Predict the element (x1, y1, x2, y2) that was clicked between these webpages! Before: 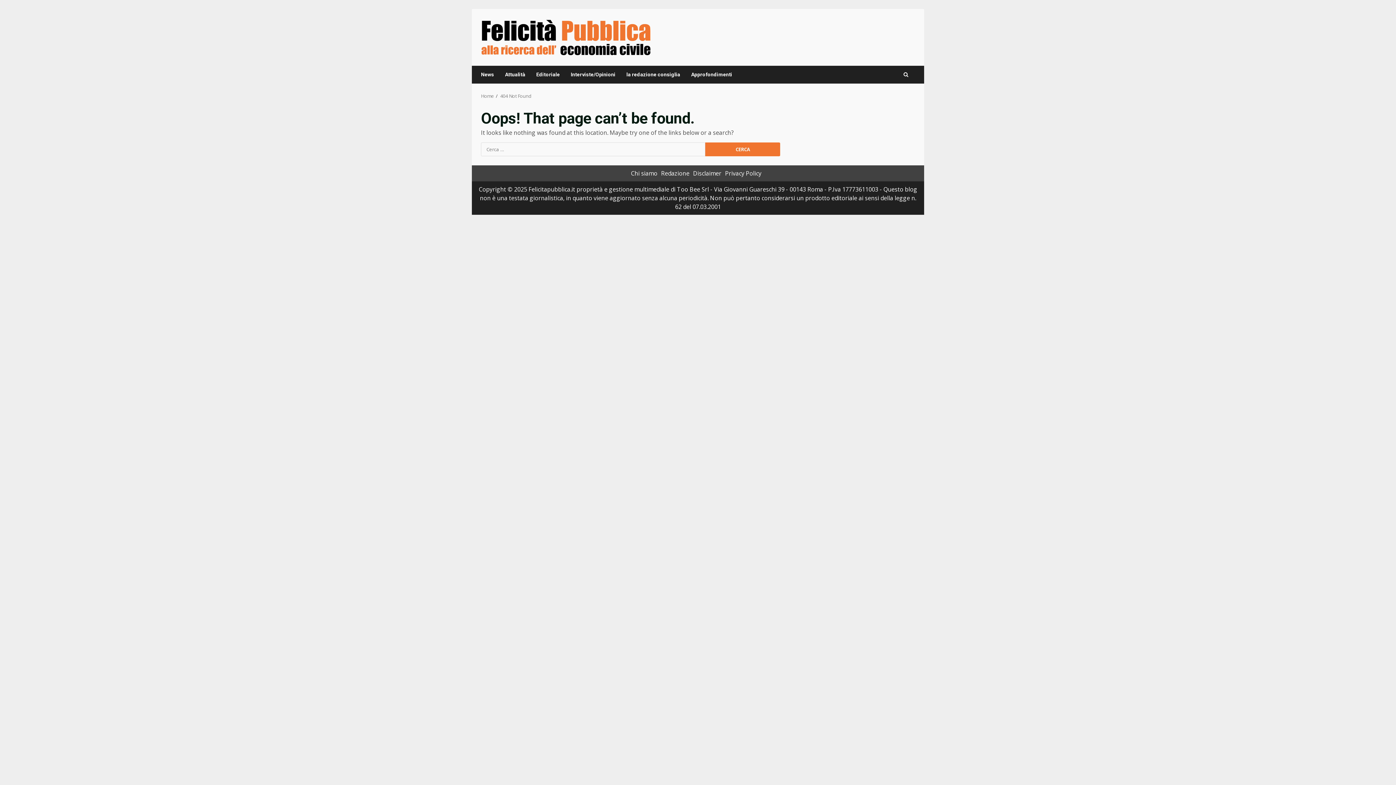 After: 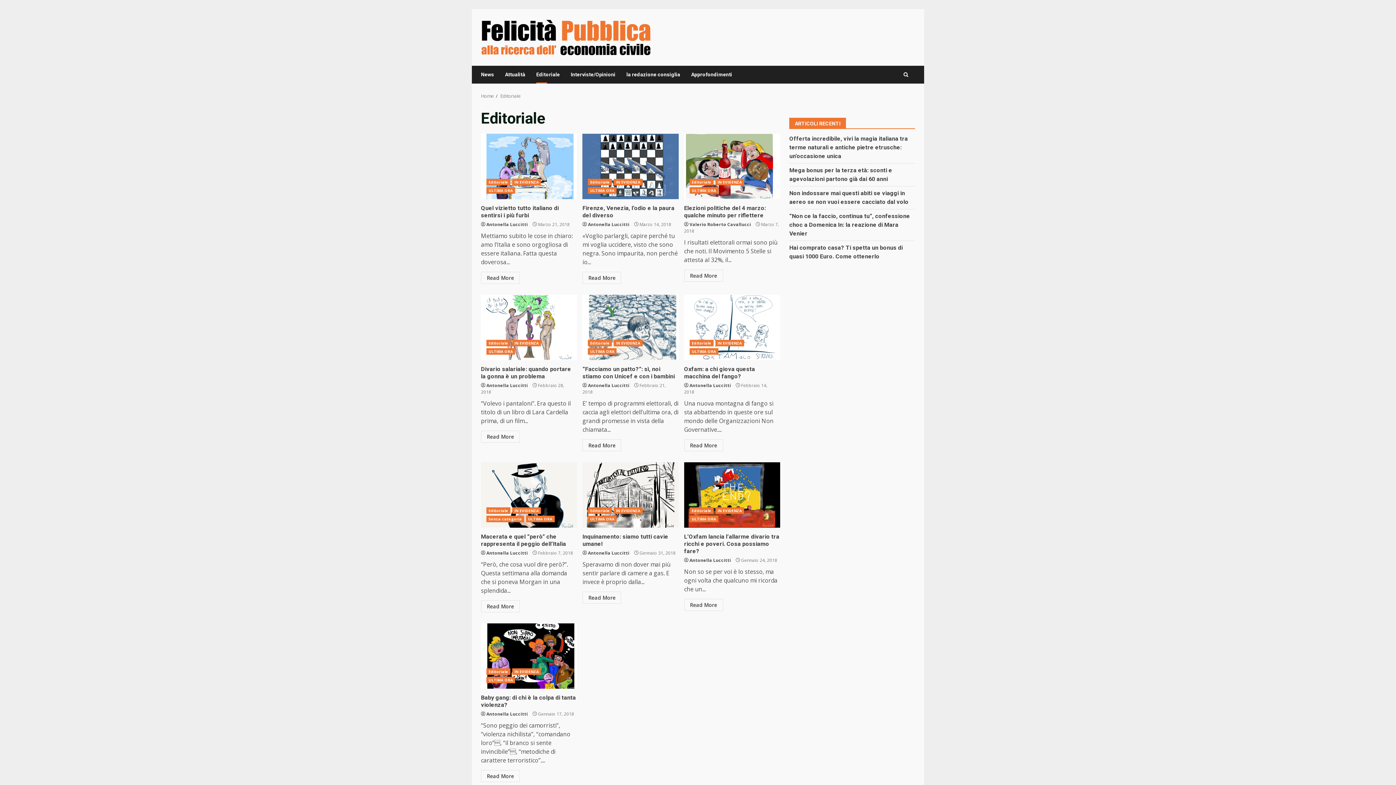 Action: bbox: (530, 65, 565, 83) label: Editoriale